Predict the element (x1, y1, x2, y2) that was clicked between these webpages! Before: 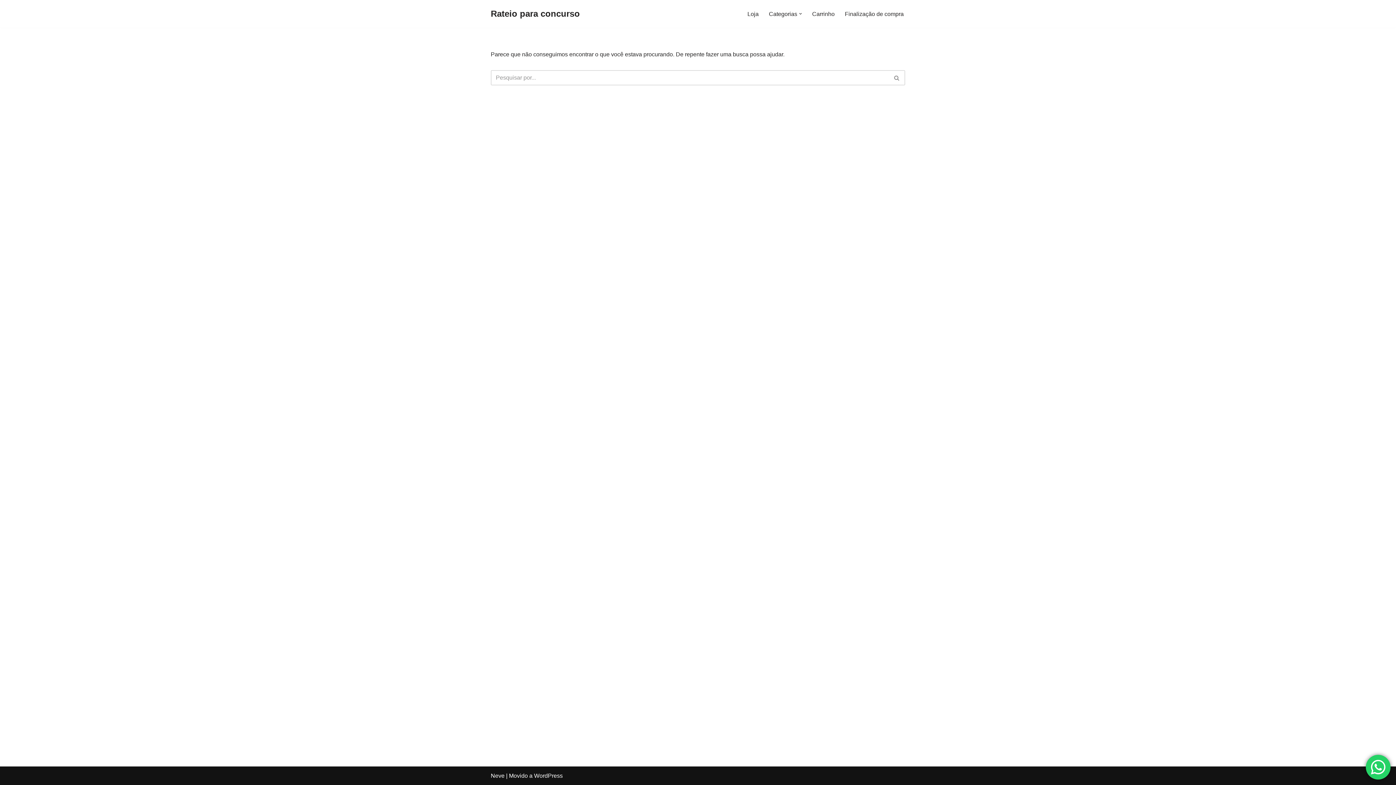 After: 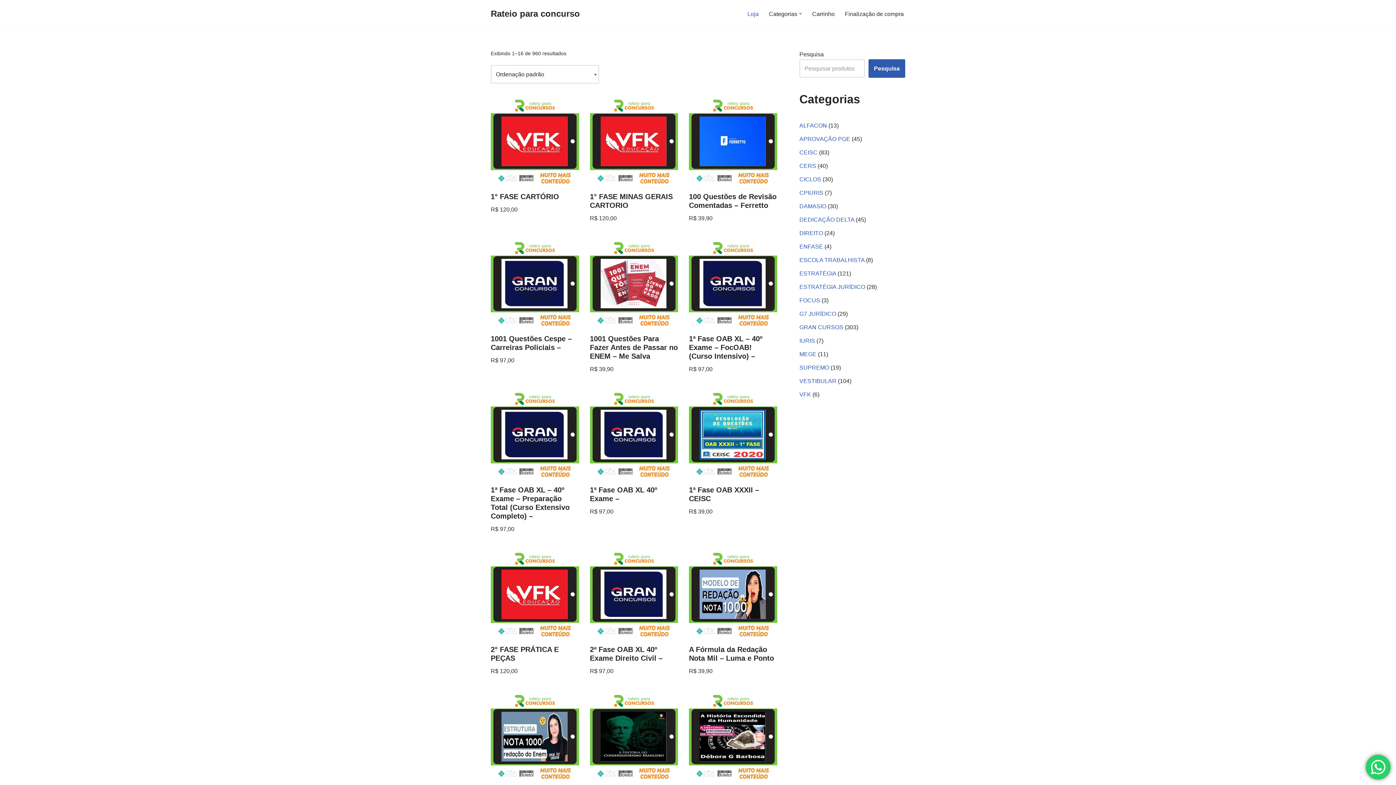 Action: label: Loja bbox: (747, 9, 758, 18)